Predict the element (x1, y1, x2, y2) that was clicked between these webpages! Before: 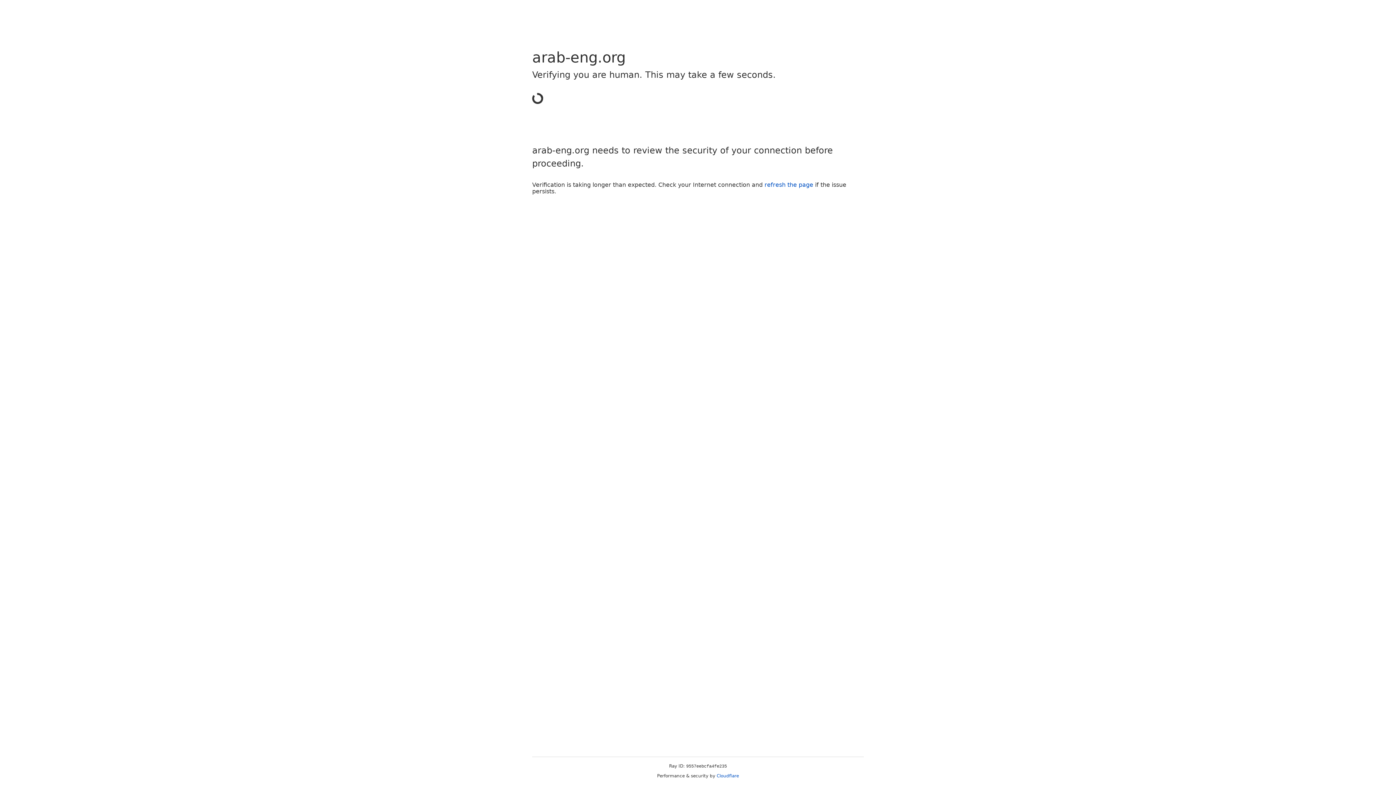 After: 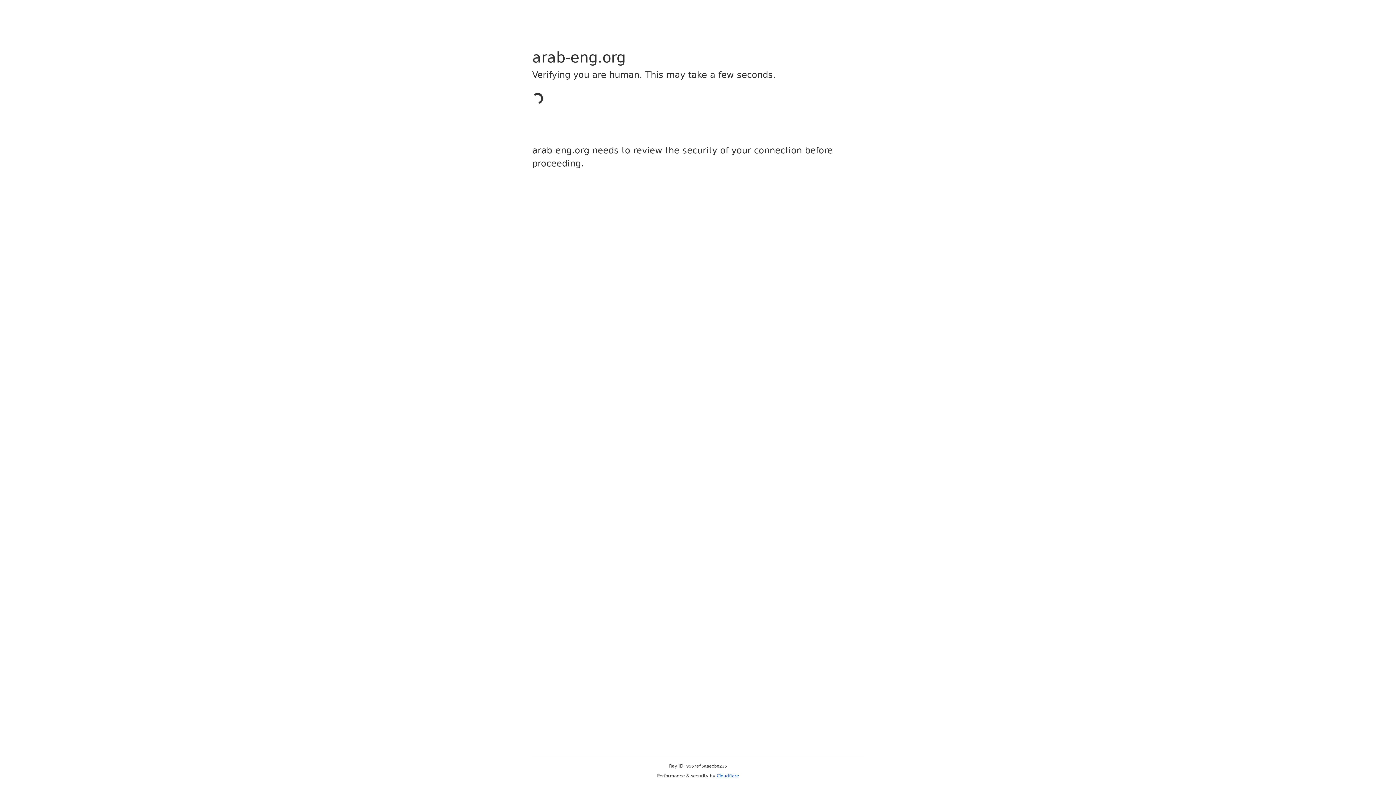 Action: bbox: (716, 773, 739, 778) label: Cloudflare